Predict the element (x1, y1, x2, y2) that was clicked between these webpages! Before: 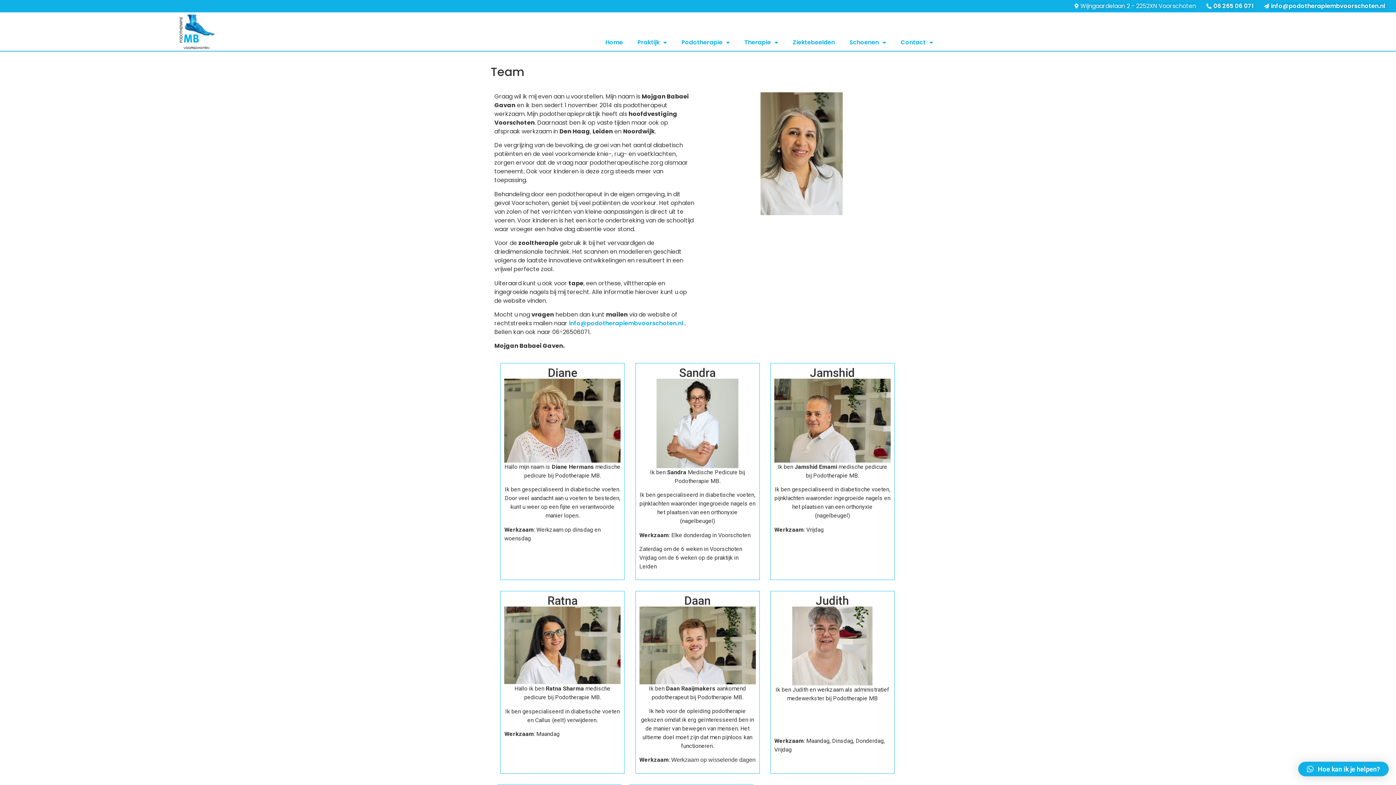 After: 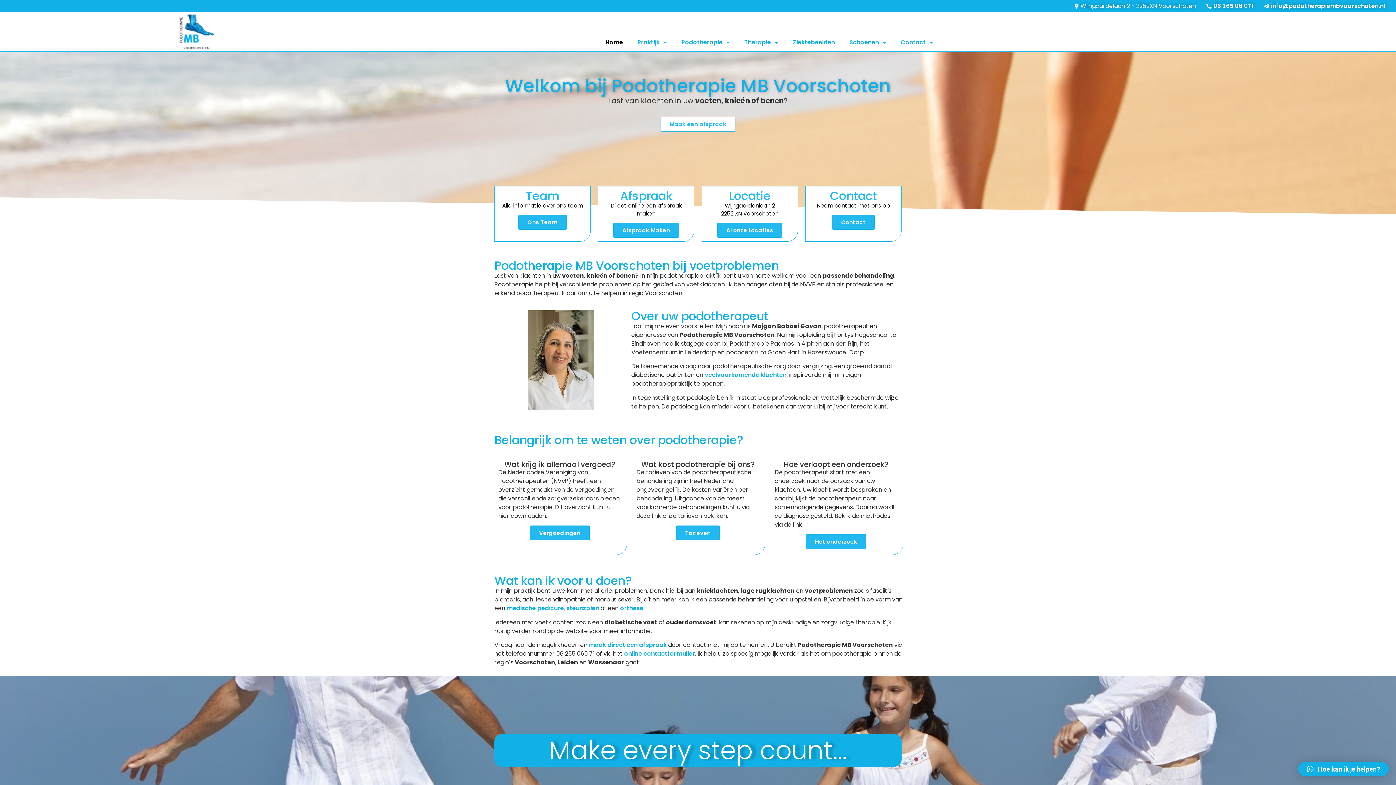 Action: bbox: (178, 14, 214, 50)